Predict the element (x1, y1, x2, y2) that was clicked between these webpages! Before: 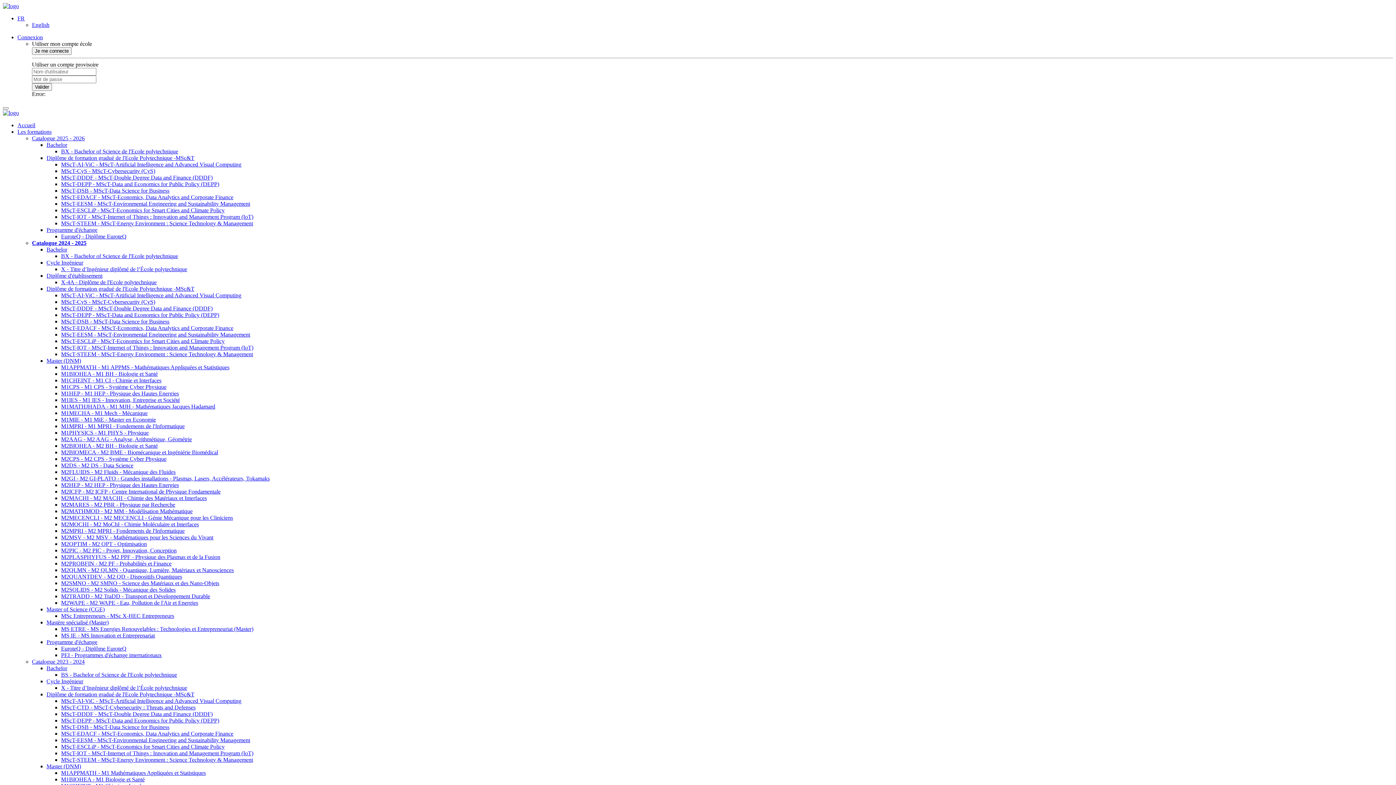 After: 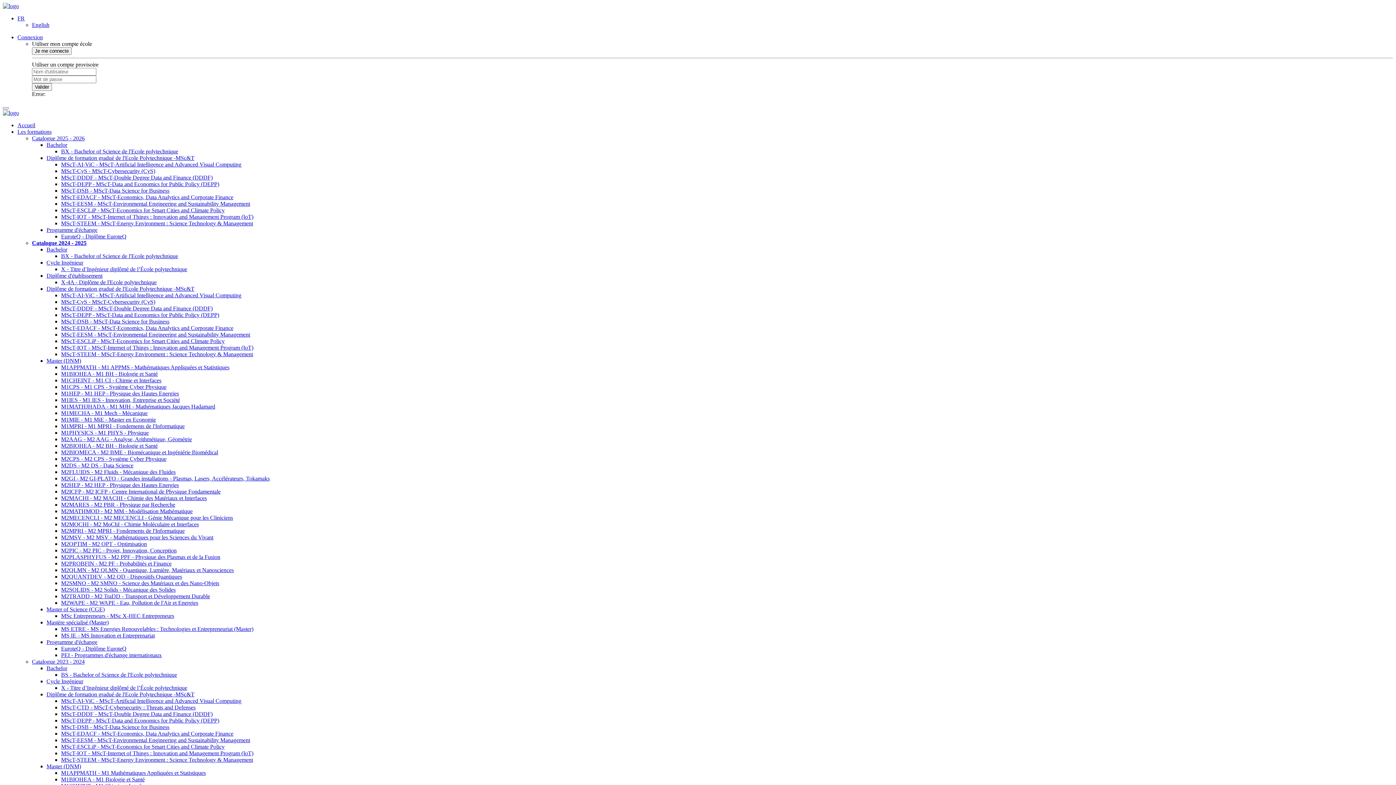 Action: label: X - Titre d’Ingénieur diplômé de l’École polytechnique bbox: (61, 266, 187, 272)